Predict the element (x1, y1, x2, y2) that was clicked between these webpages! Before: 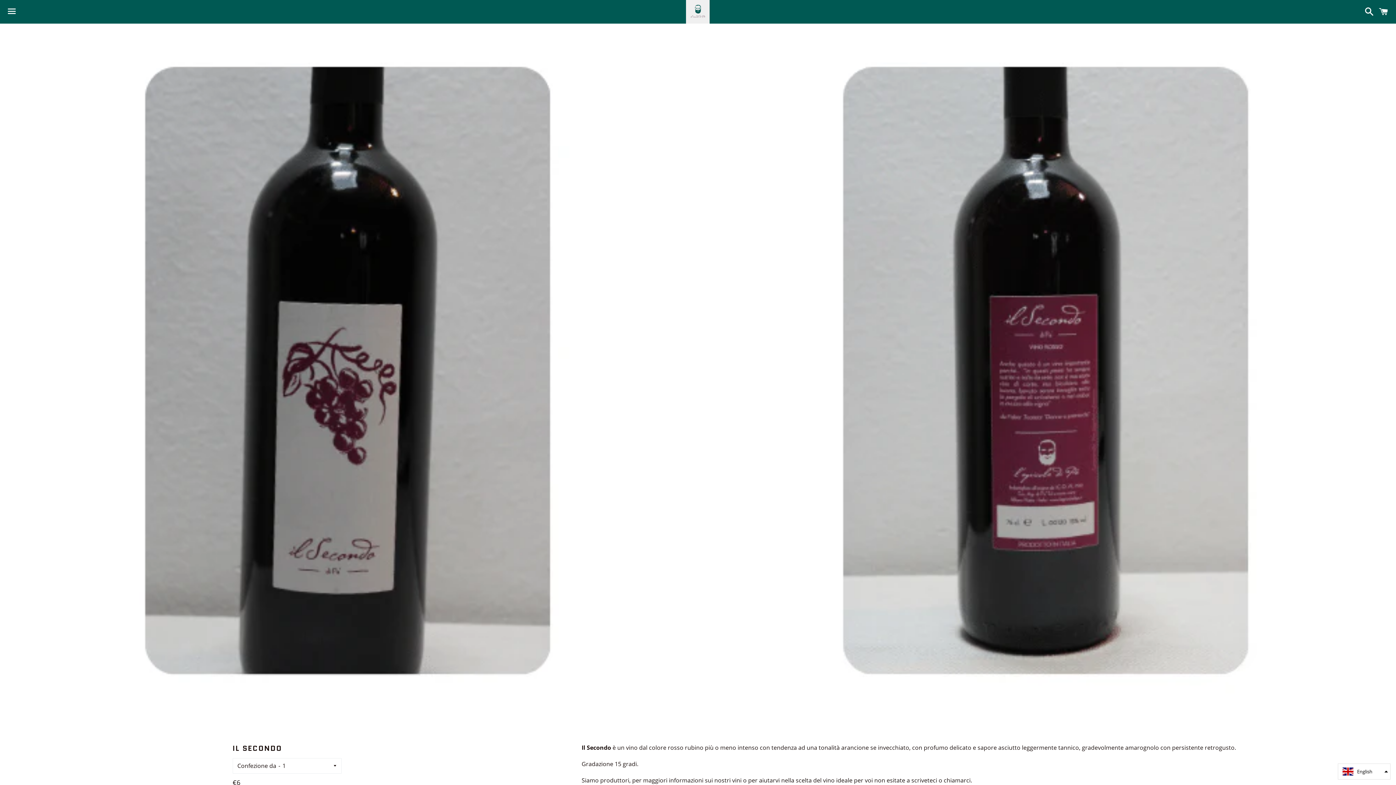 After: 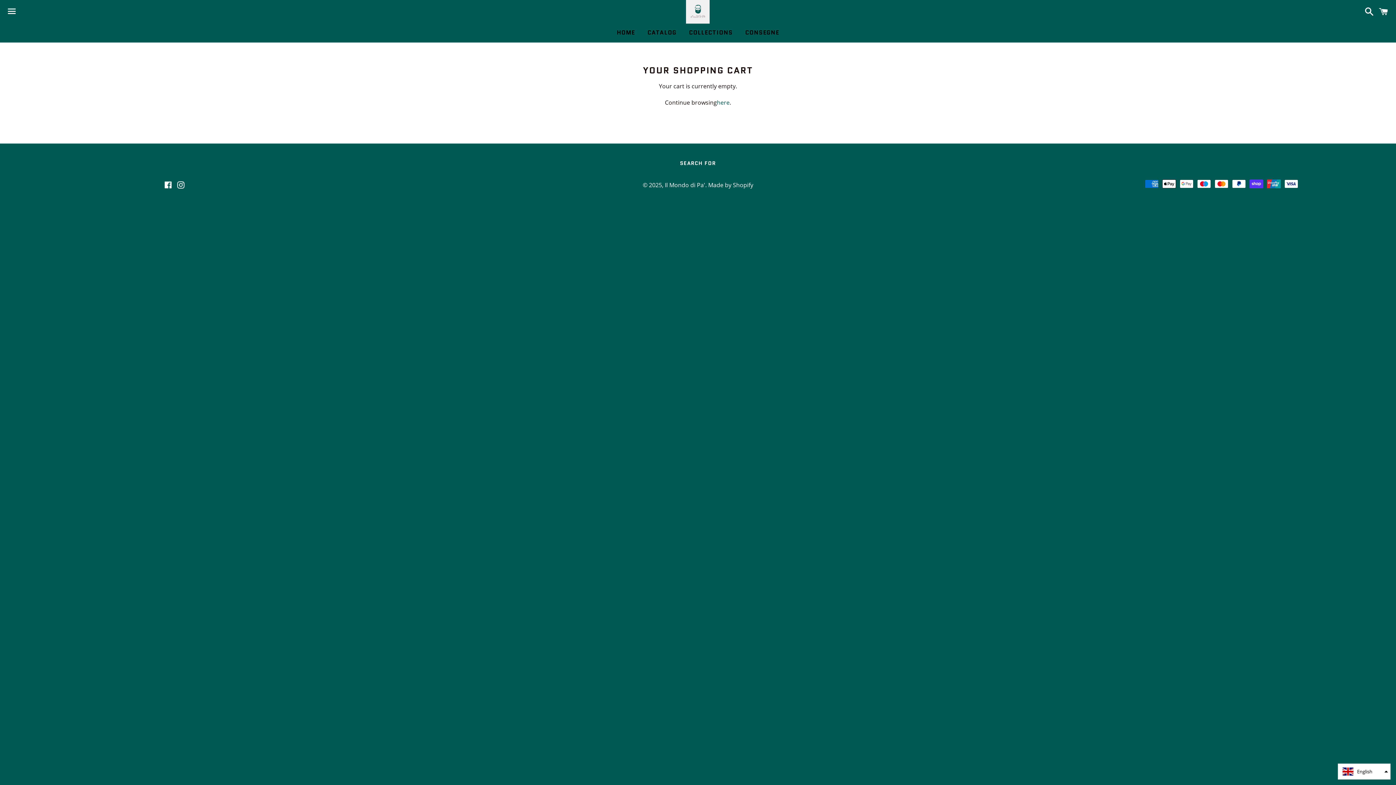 Action: label: Shopping cart bbox: (1375, 0, 1392, 22)